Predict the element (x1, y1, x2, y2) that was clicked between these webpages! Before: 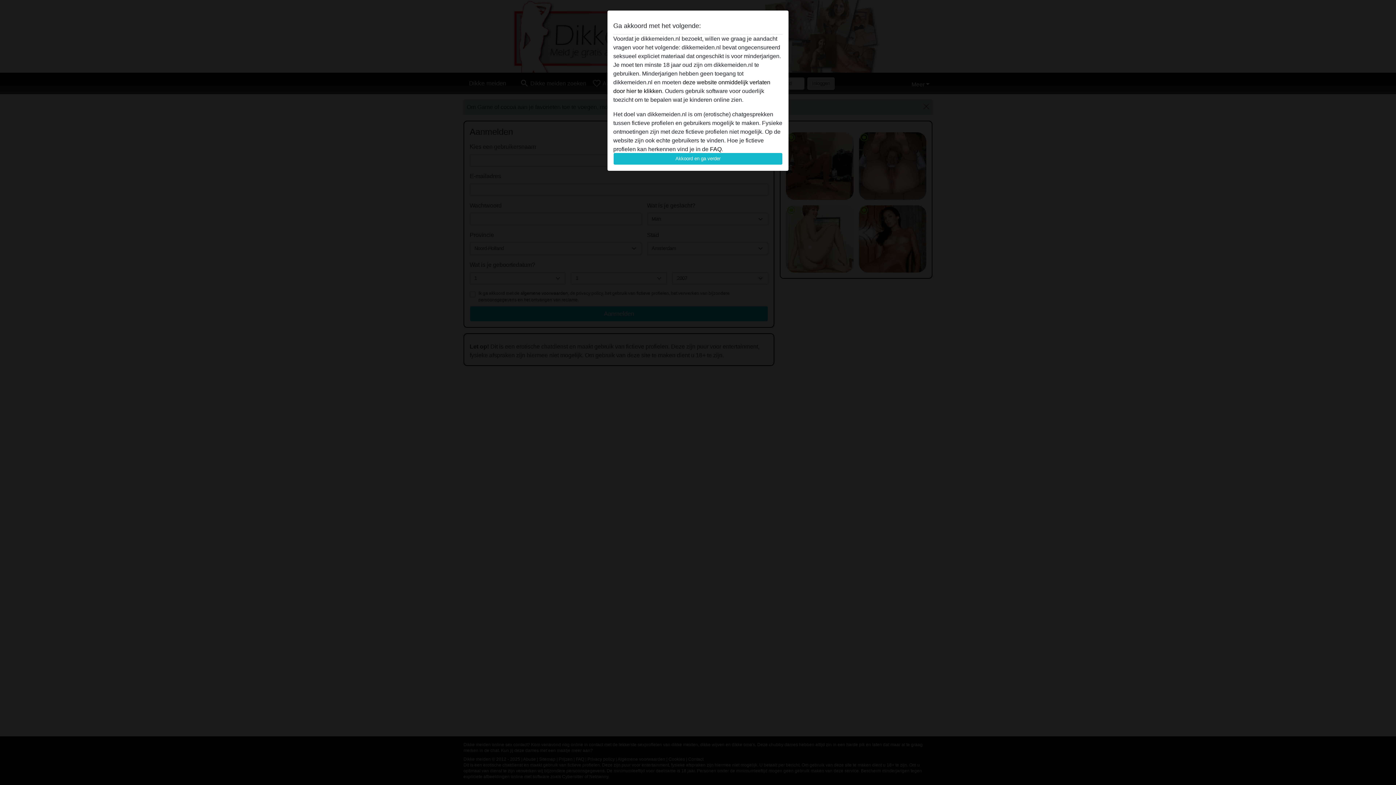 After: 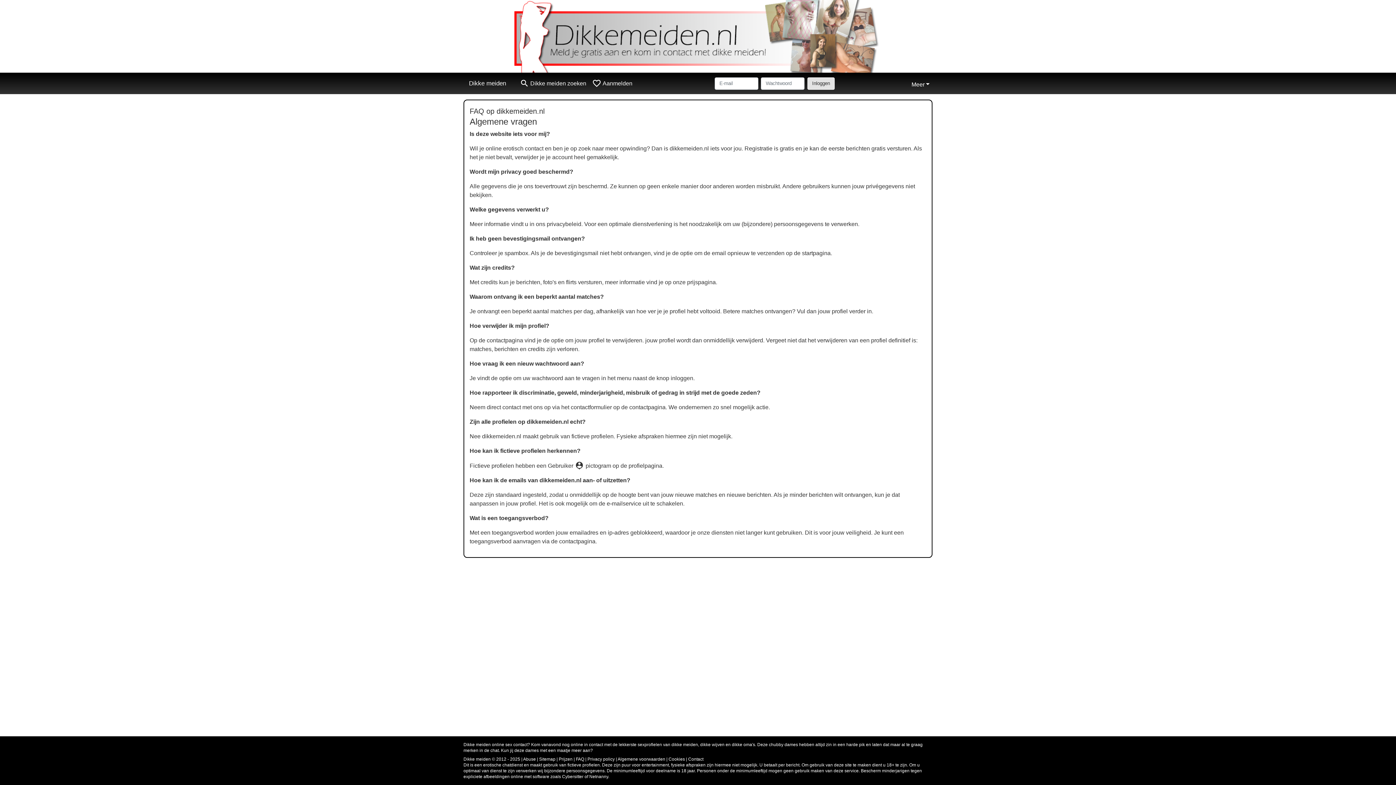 Action: bbox: (710, 146, 721, 152) label: FAQ